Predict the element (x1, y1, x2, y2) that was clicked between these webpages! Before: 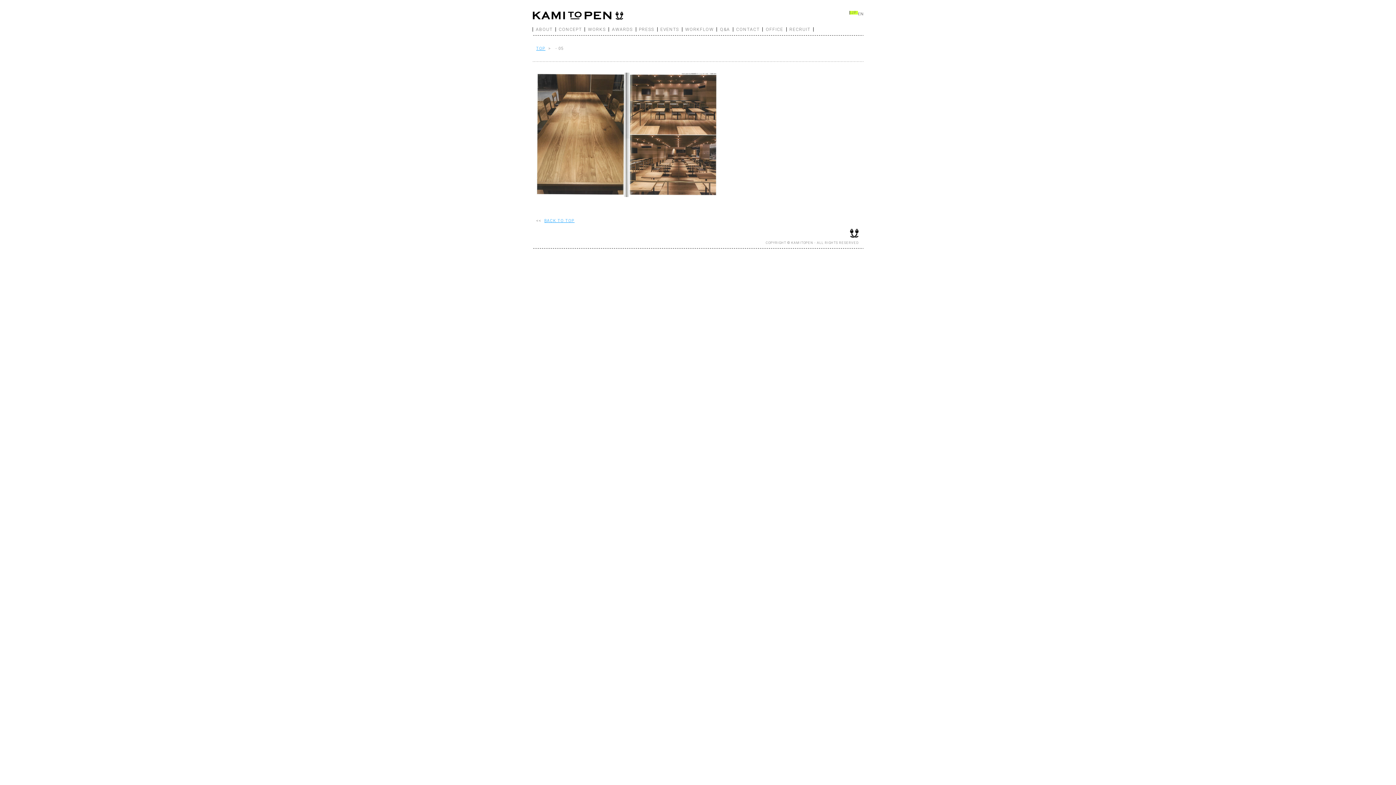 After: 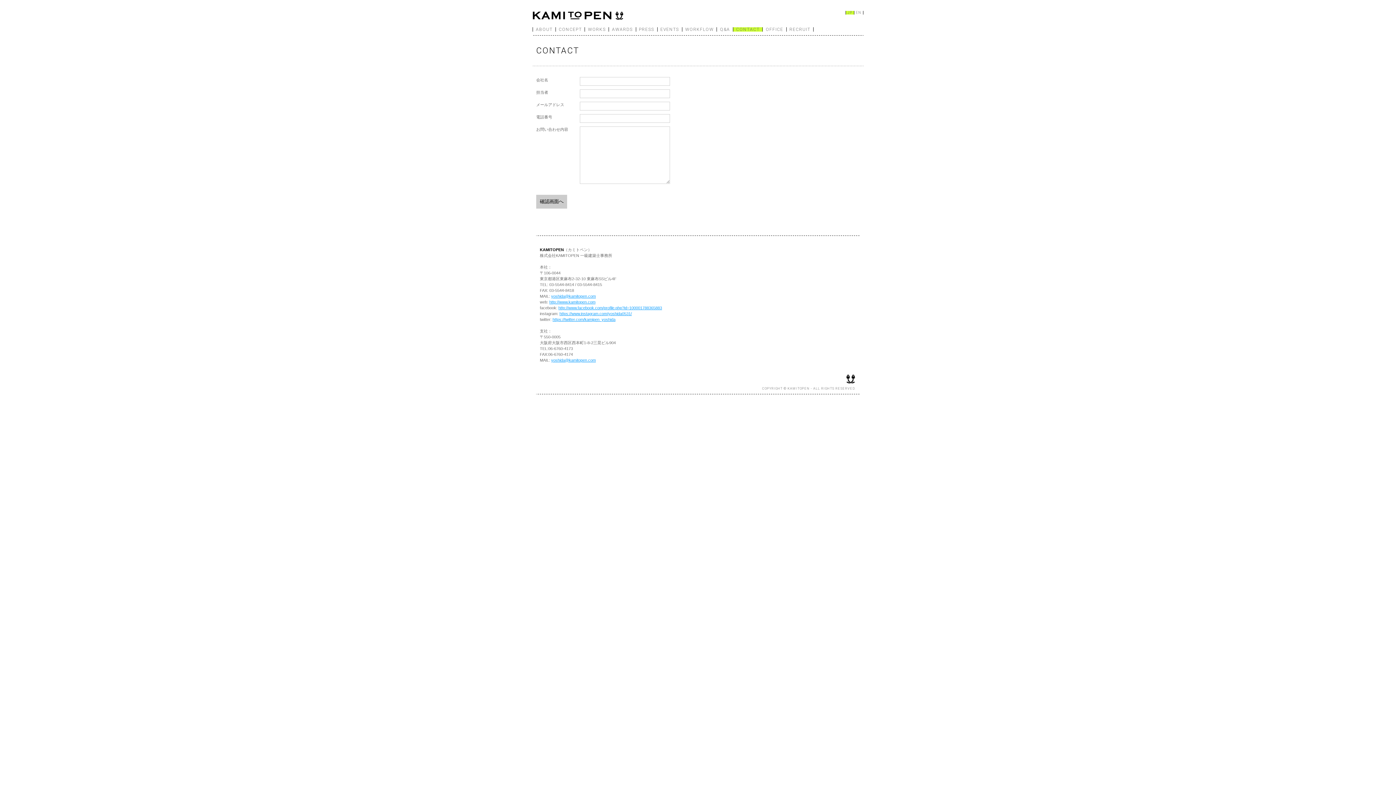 Action: label: CONTACT bbox: (733, 27, 762, 31)